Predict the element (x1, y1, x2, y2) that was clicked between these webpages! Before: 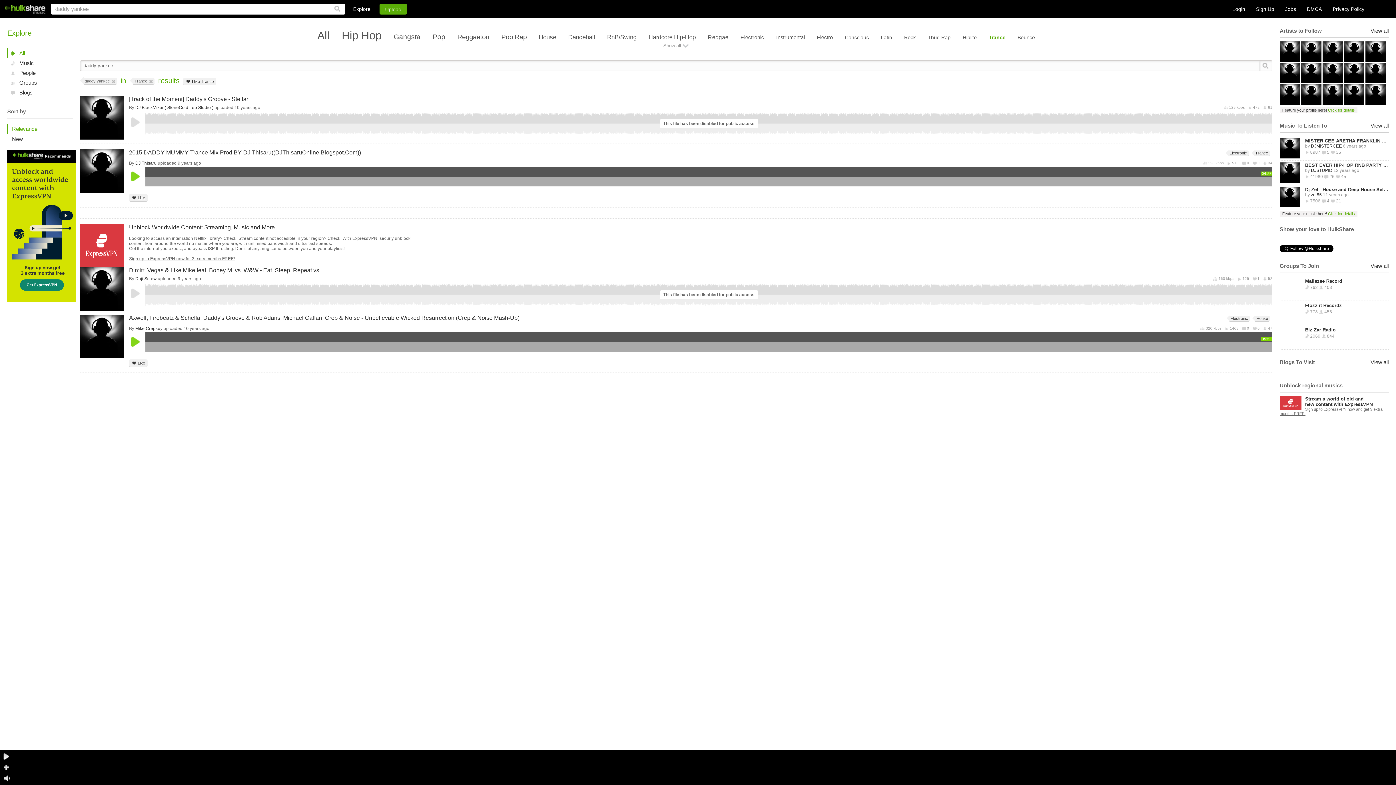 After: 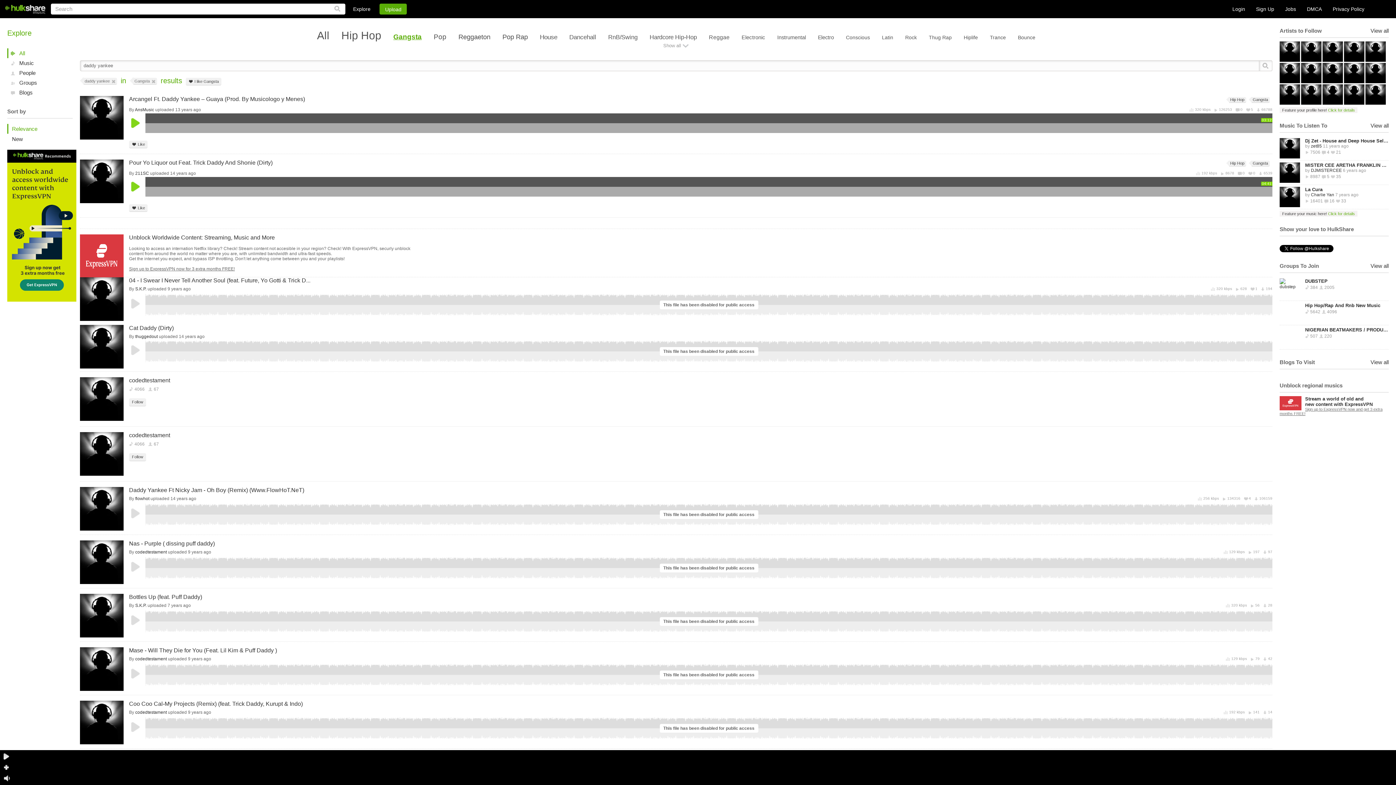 Action: bbox: (393, 33, 420, 40) label: Gangsta